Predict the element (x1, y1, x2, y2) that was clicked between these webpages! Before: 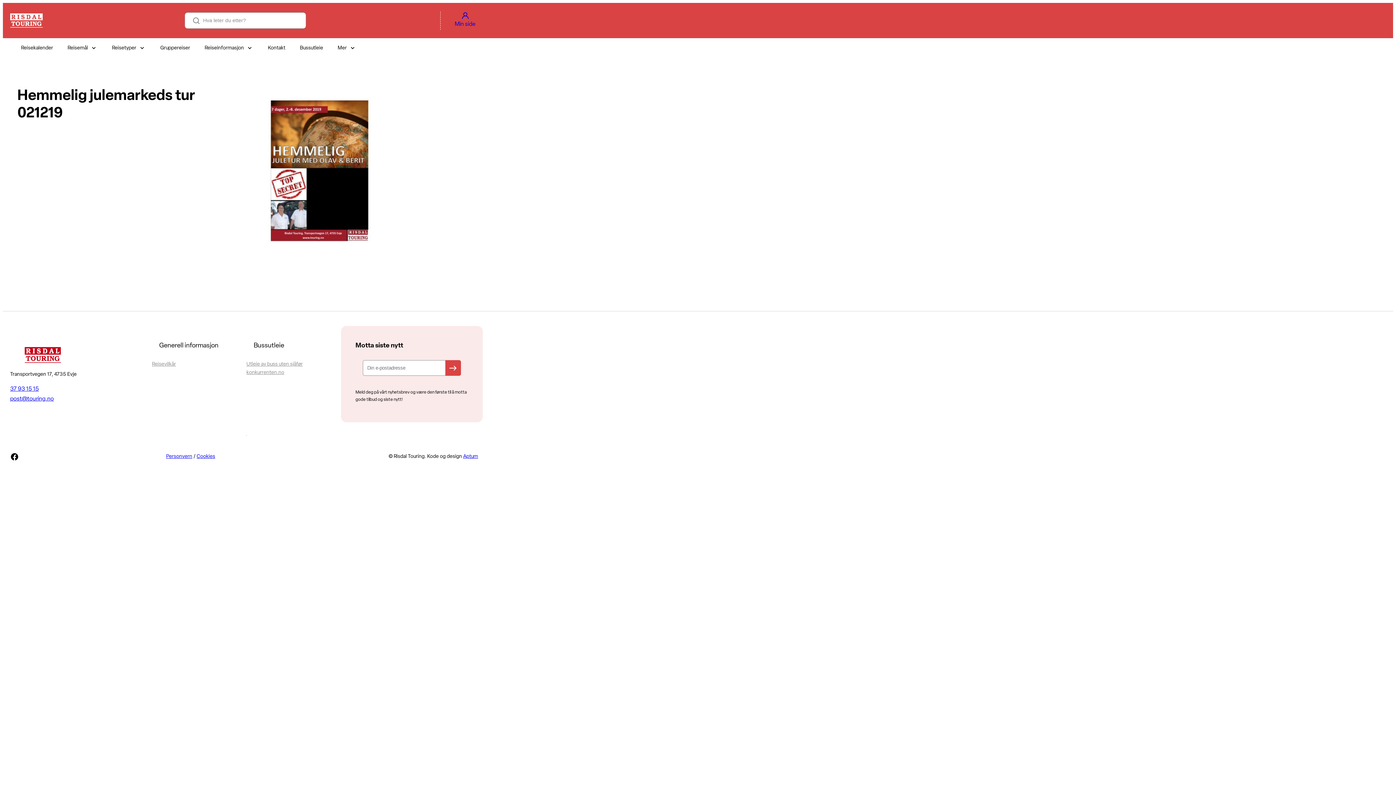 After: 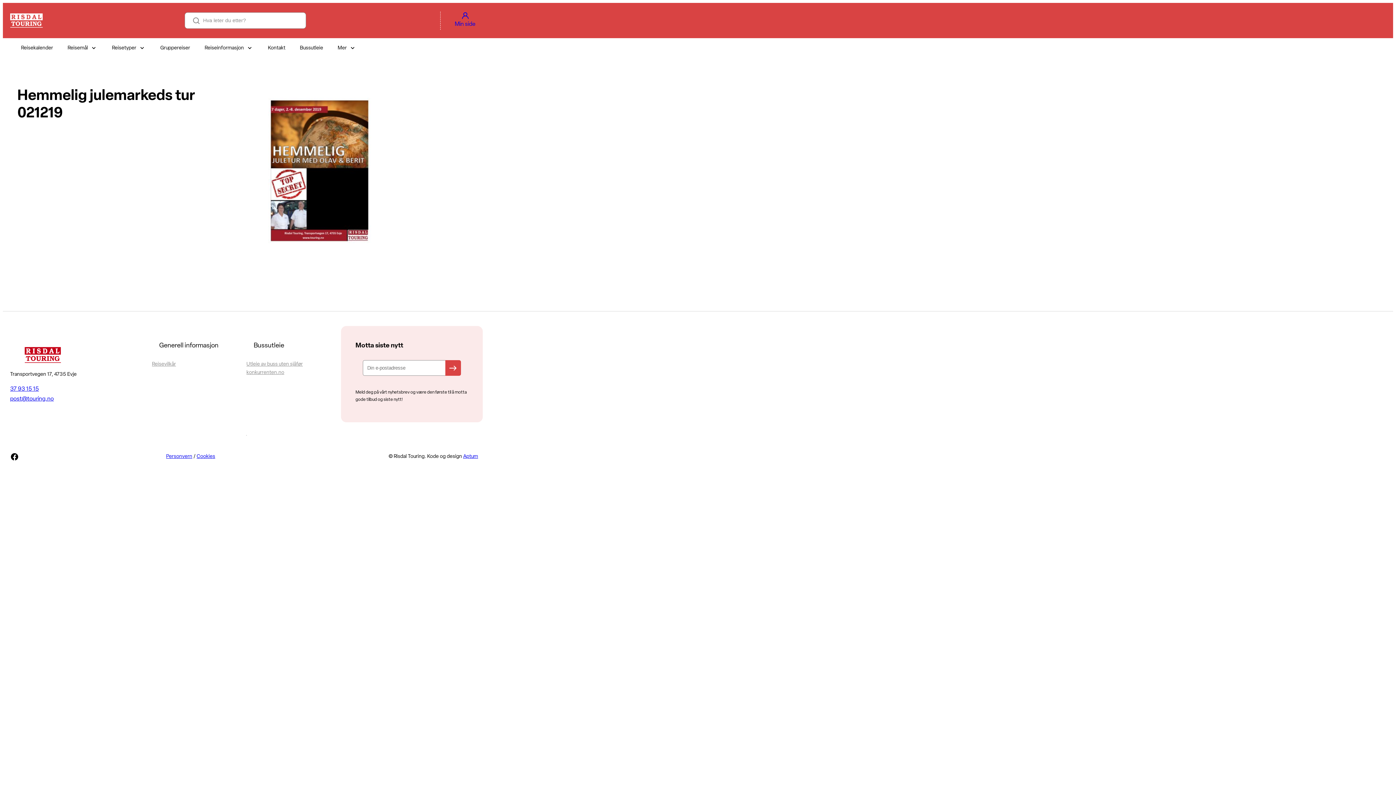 Action: label: 37 93 15 15 bbox: (10, 386, 38, 392)